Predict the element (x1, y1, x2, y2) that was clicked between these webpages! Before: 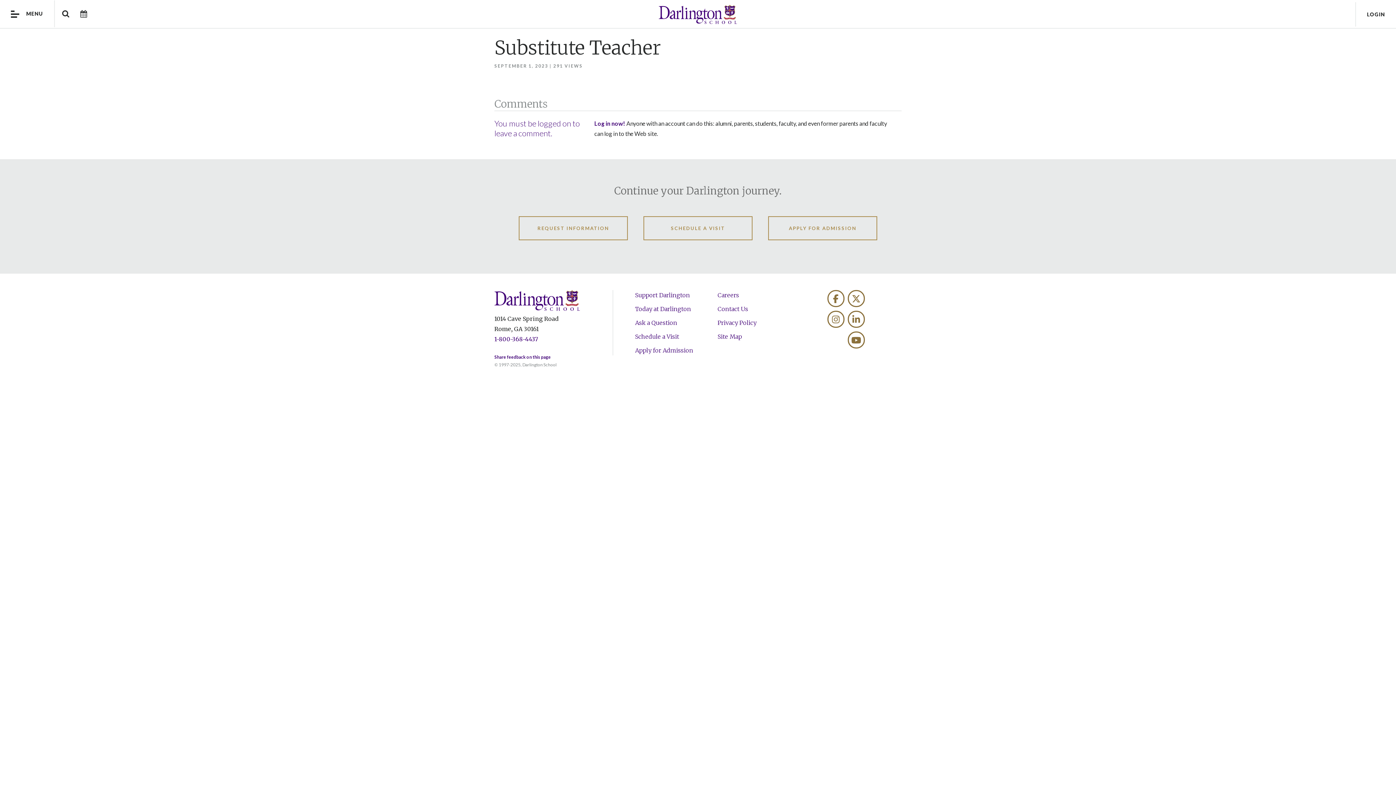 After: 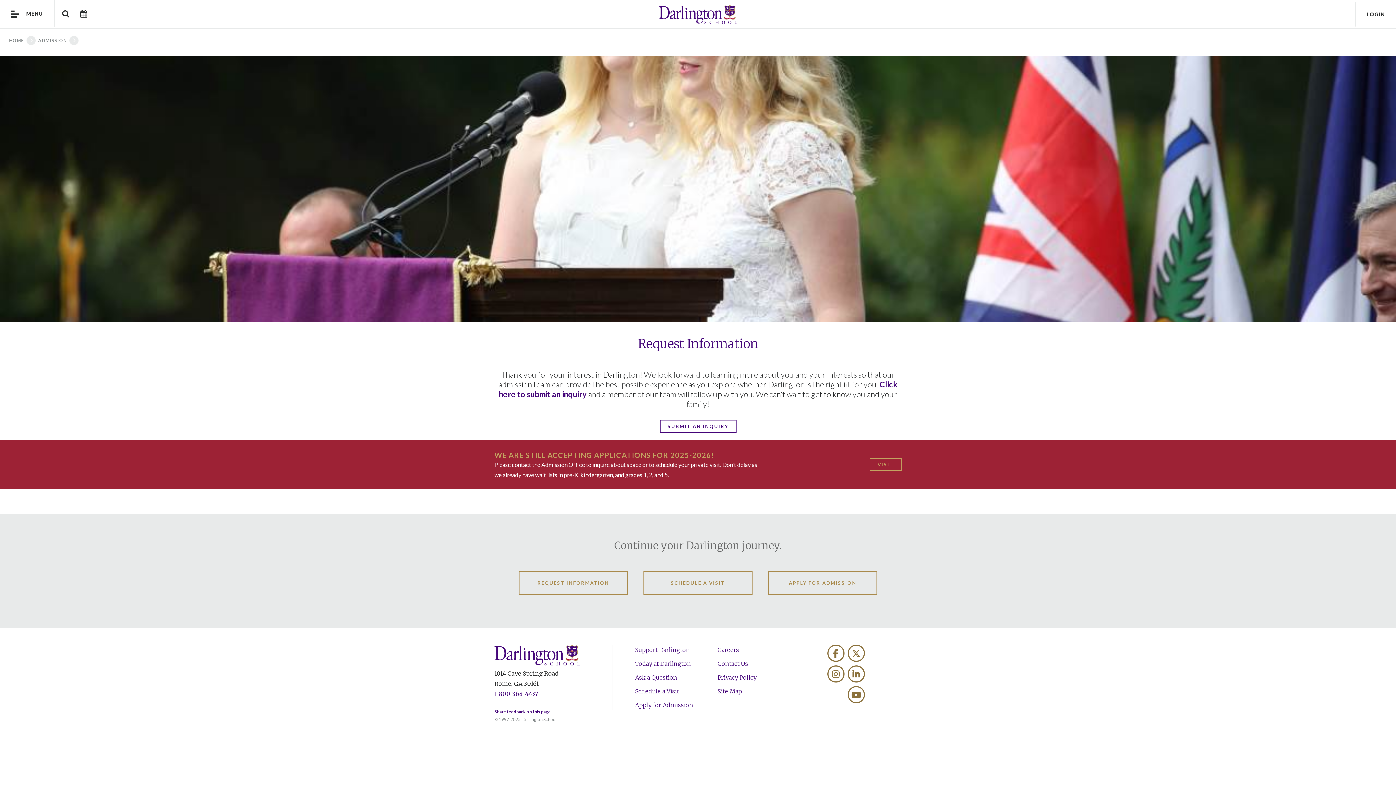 Action: label: REQUEST INFORMATION bbox: (518, 216, 628, 240)